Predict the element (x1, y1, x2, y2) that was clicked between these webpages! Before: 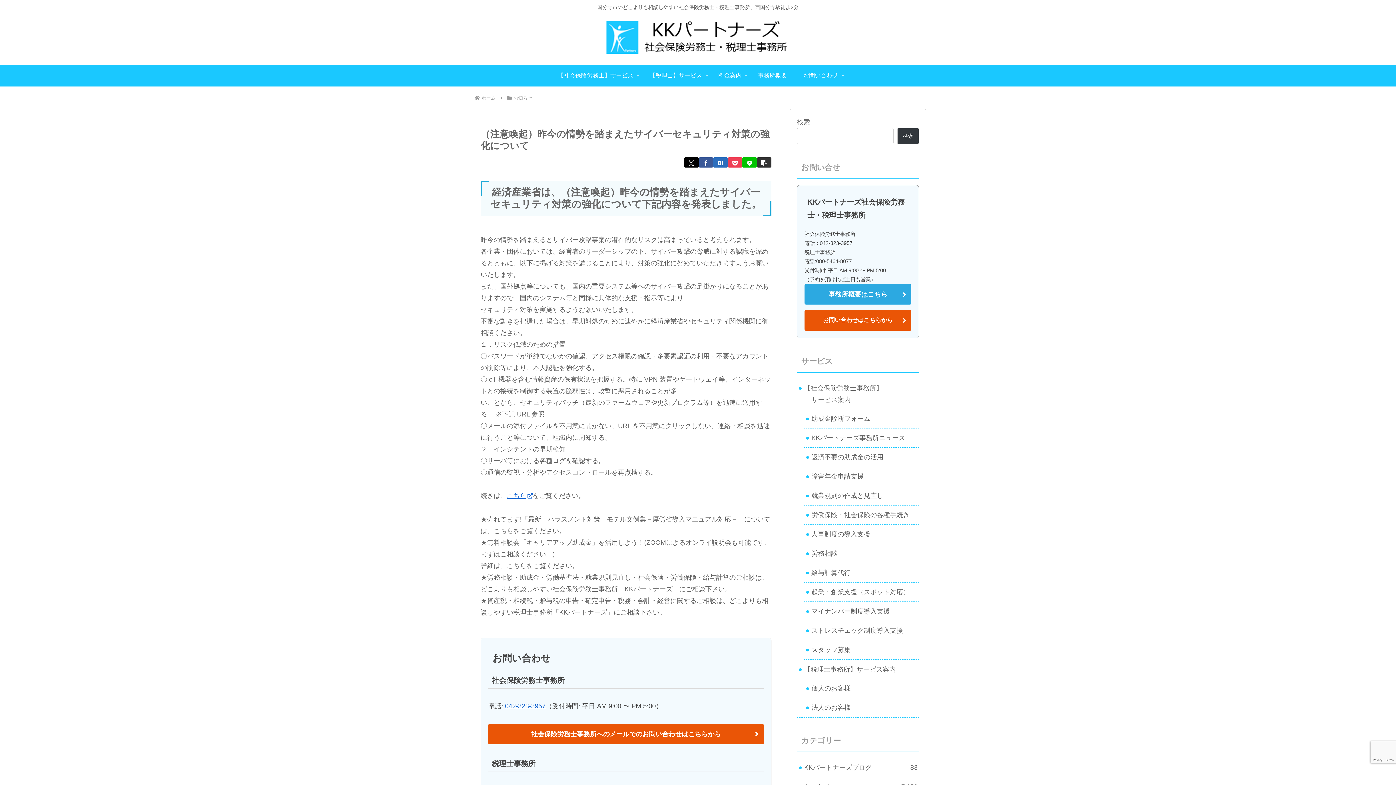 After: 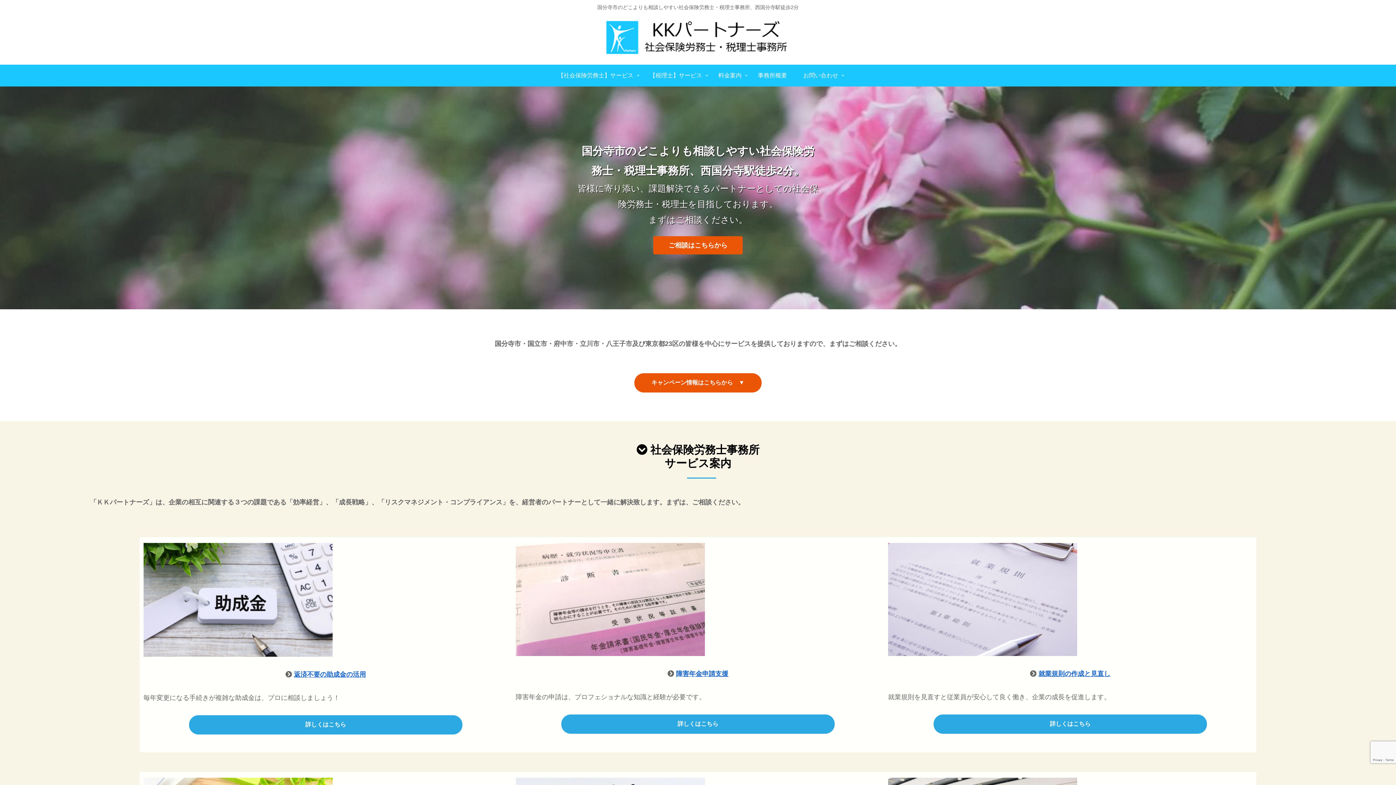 Action: bbox: (597, 18, 798, 61)